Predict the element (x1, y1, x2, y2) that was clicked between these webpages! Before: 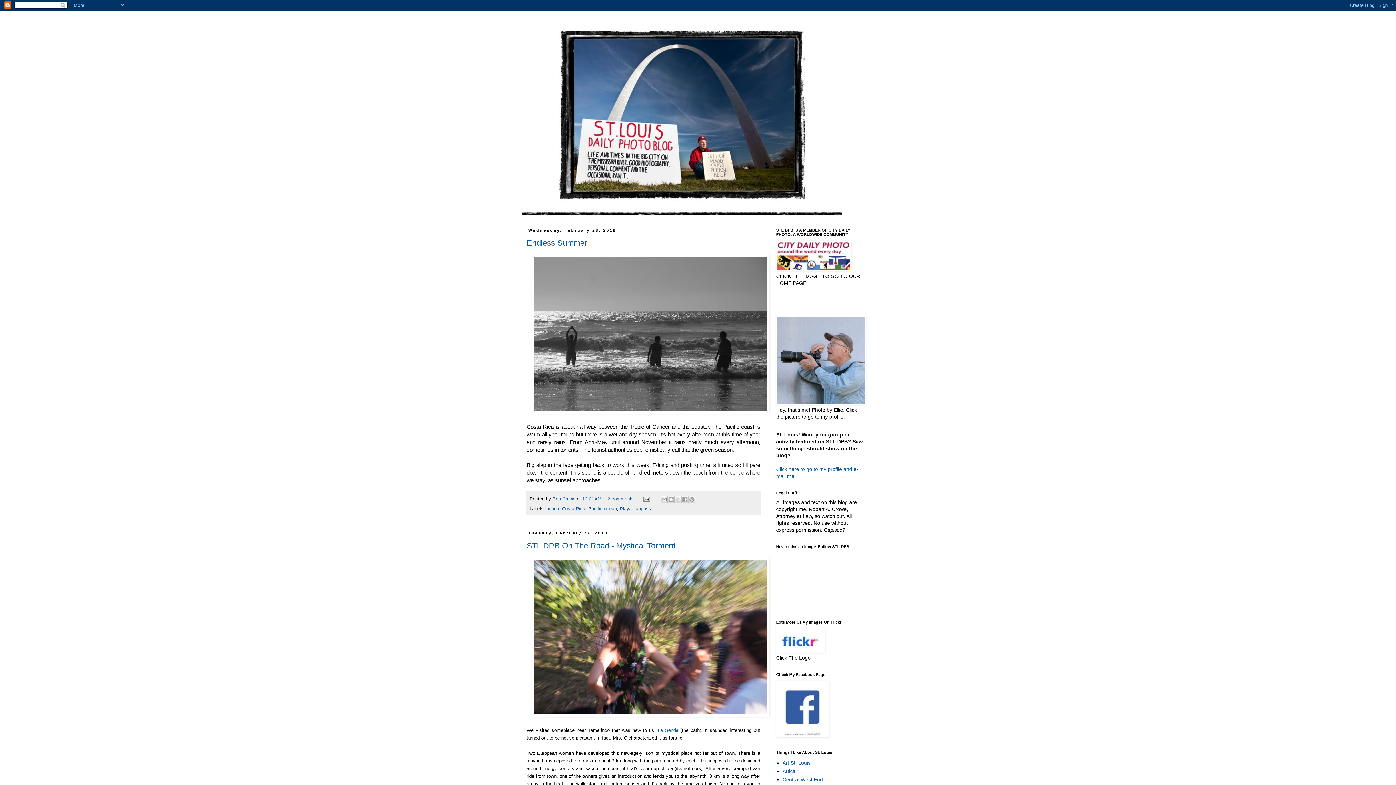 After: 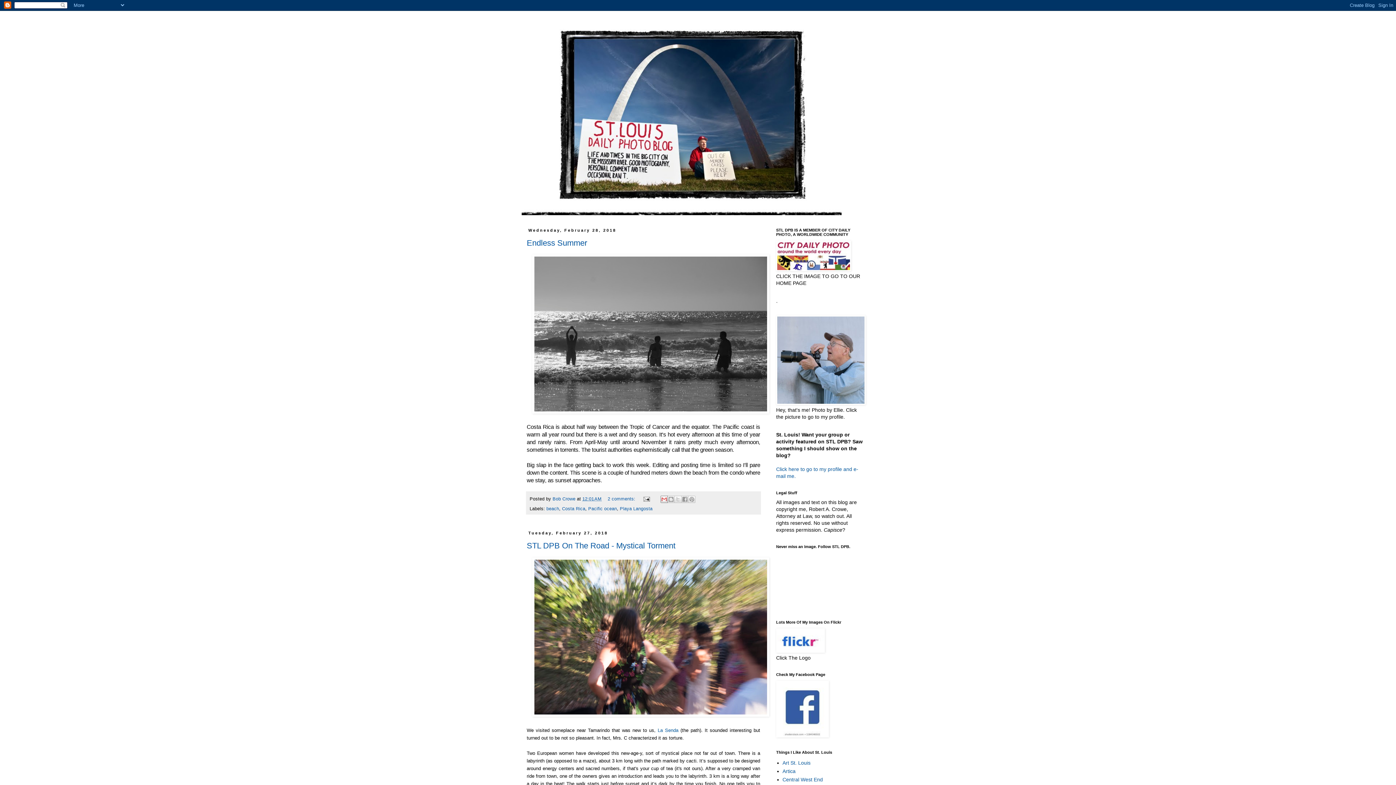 Action: label: Email This bbox: (660, 495, 667, 503)